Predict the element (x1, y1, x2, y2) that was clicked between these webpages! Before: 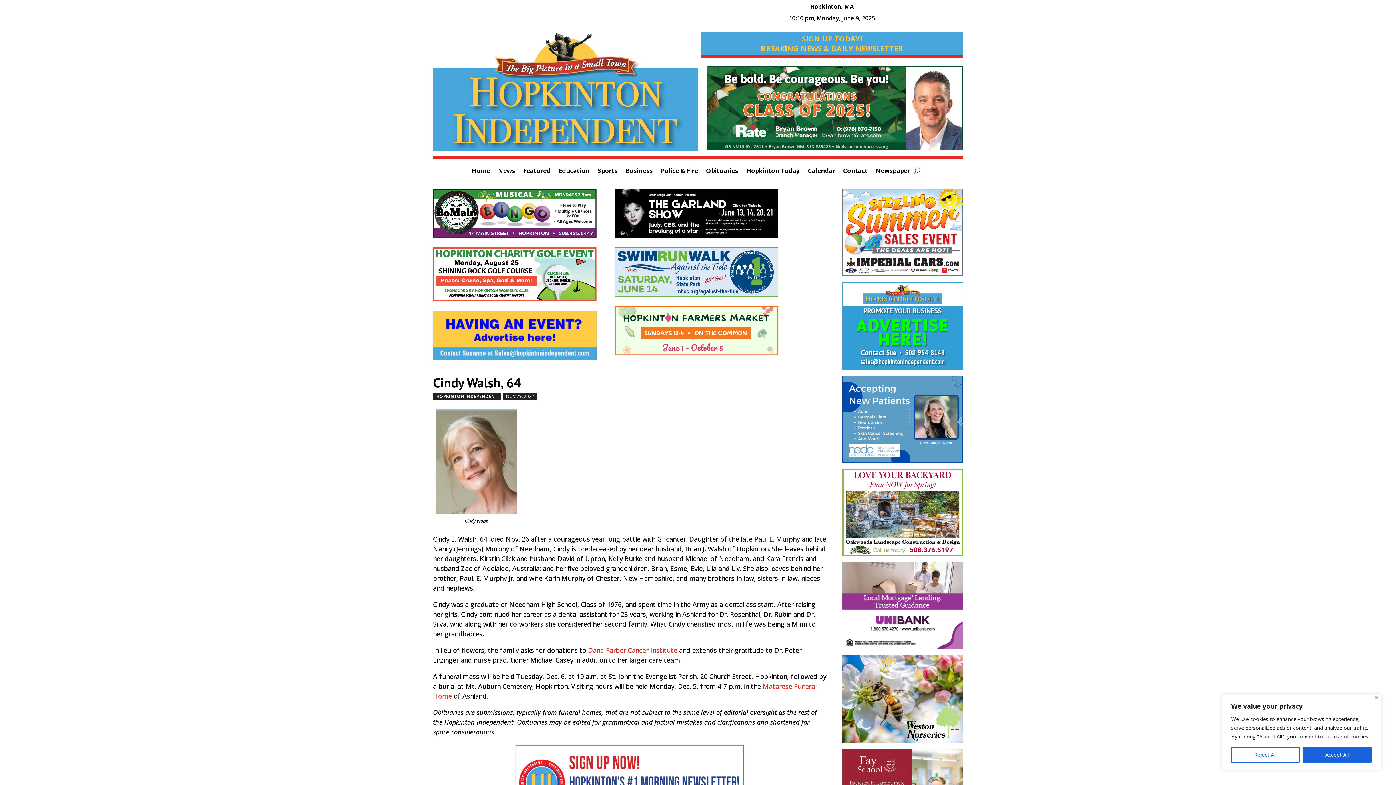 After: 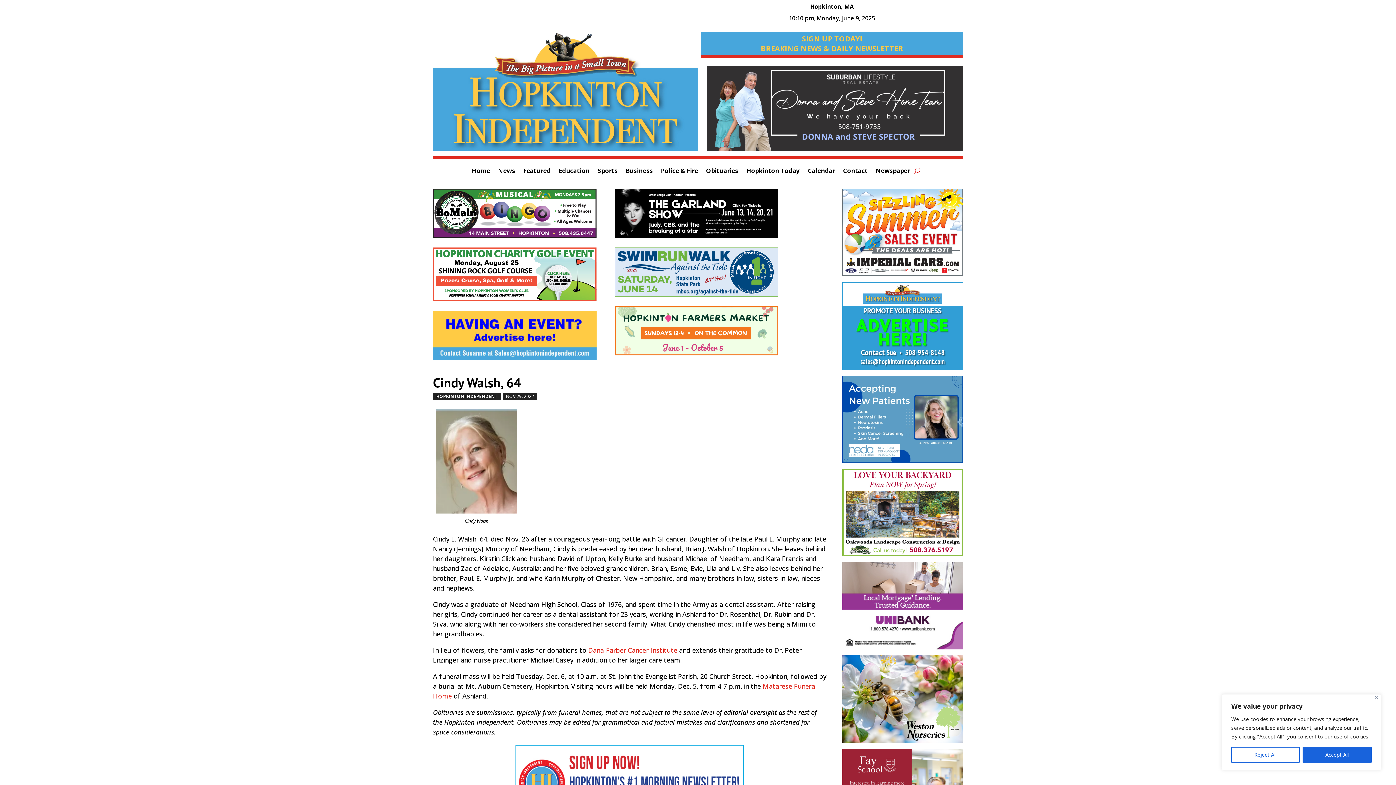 Action: bbox: (588, 646, 677, 654) label: Dana-Farber Cancer Institute